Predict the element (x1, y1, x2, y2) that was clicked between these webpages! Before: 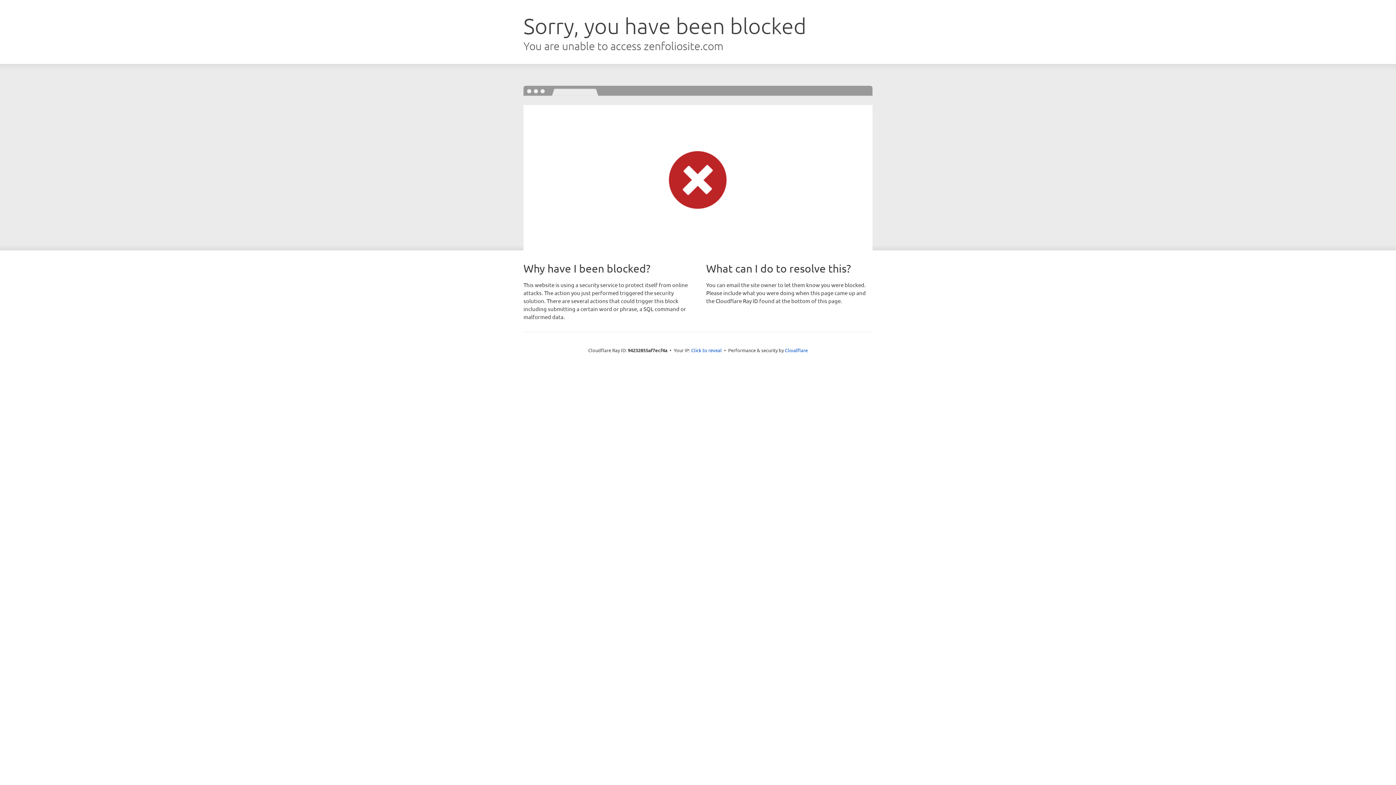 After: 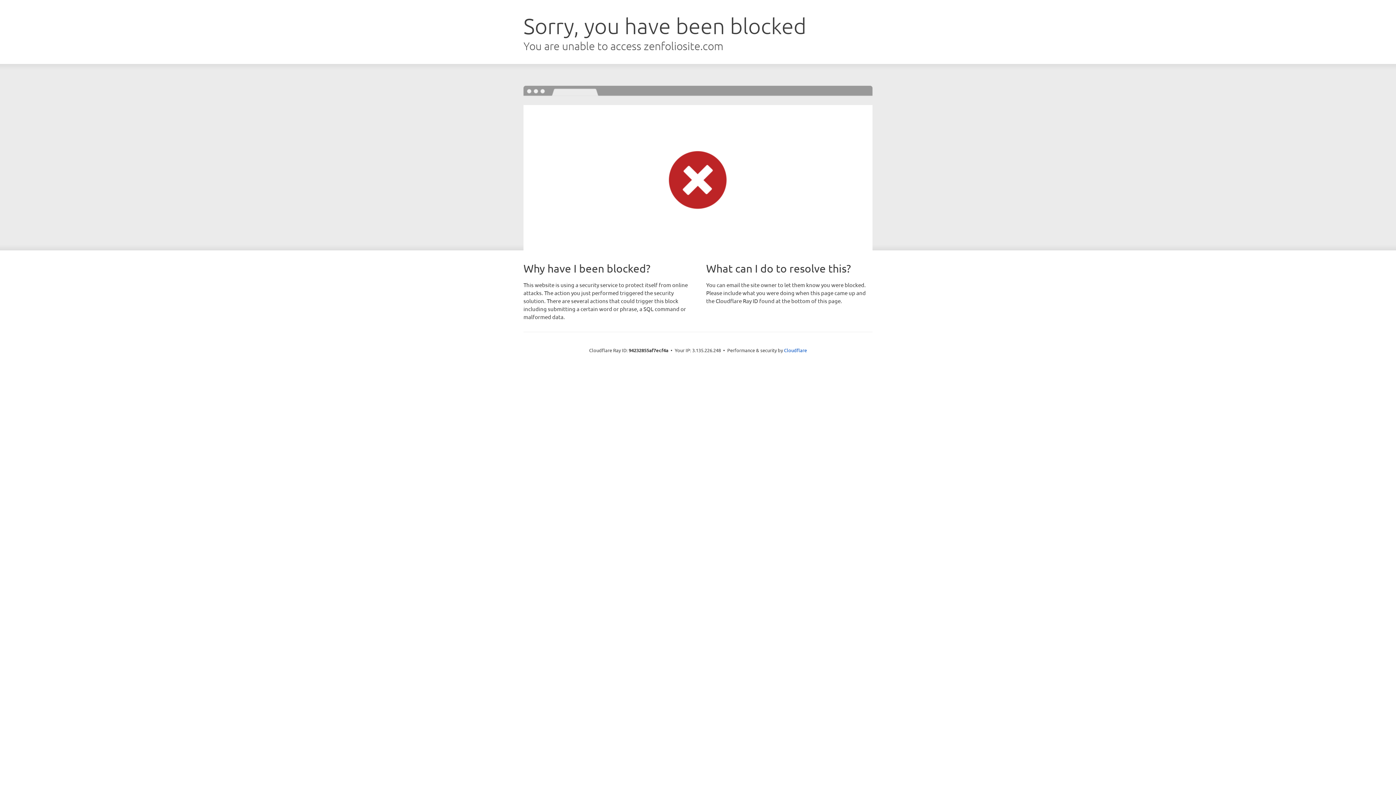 Action: bbox: (691, 346, 722, 353) label: Click to reveal